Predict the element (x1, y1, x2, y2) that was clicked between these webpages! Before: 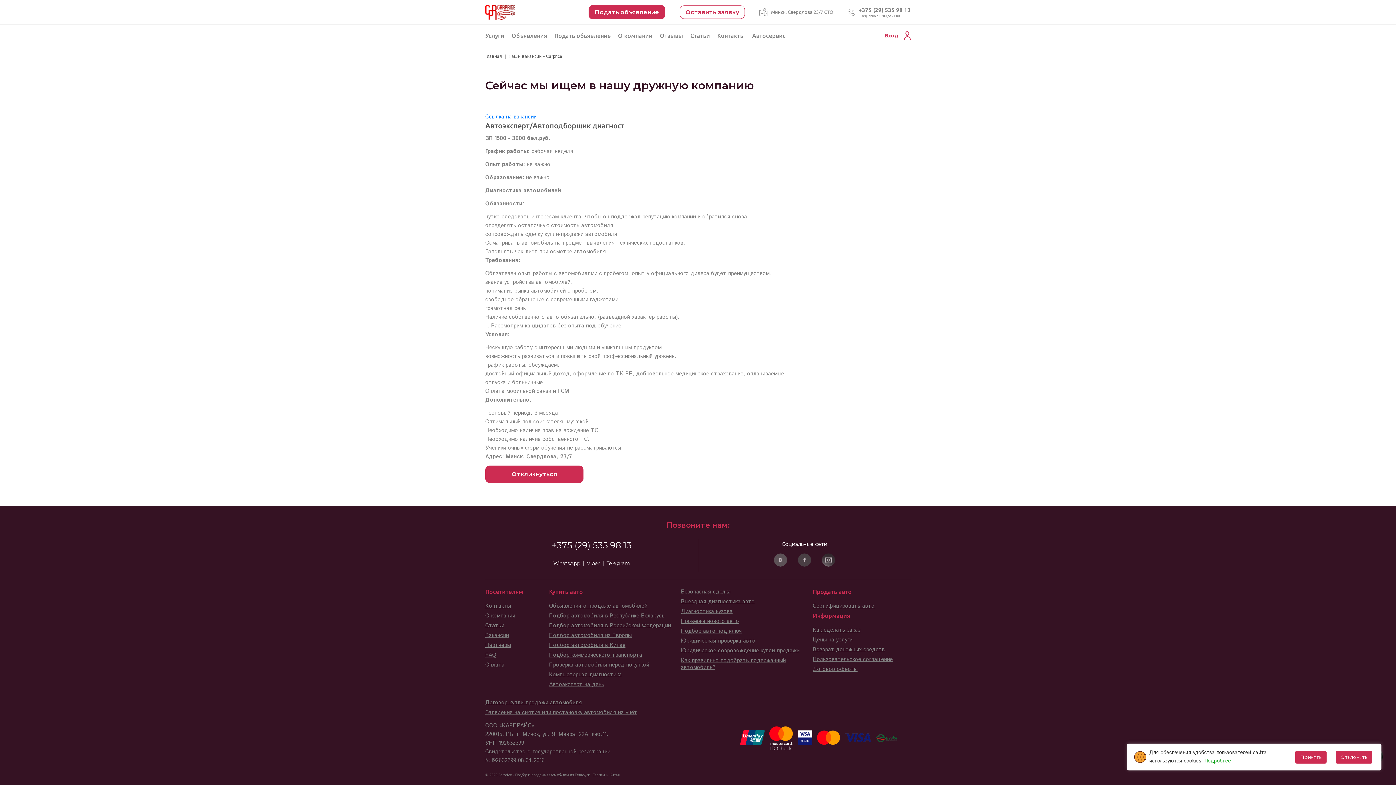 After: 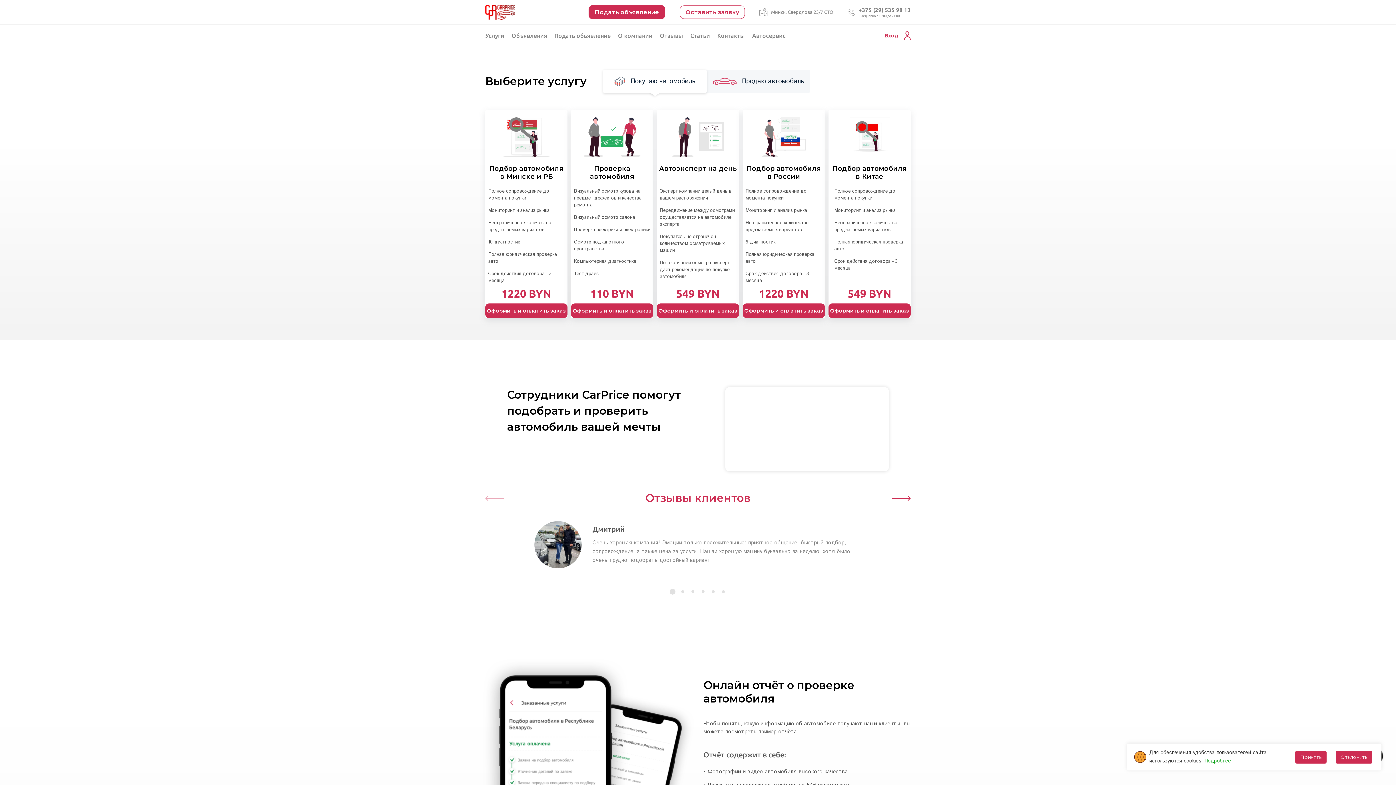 Action: bbox: (485, 4, 515, 19)